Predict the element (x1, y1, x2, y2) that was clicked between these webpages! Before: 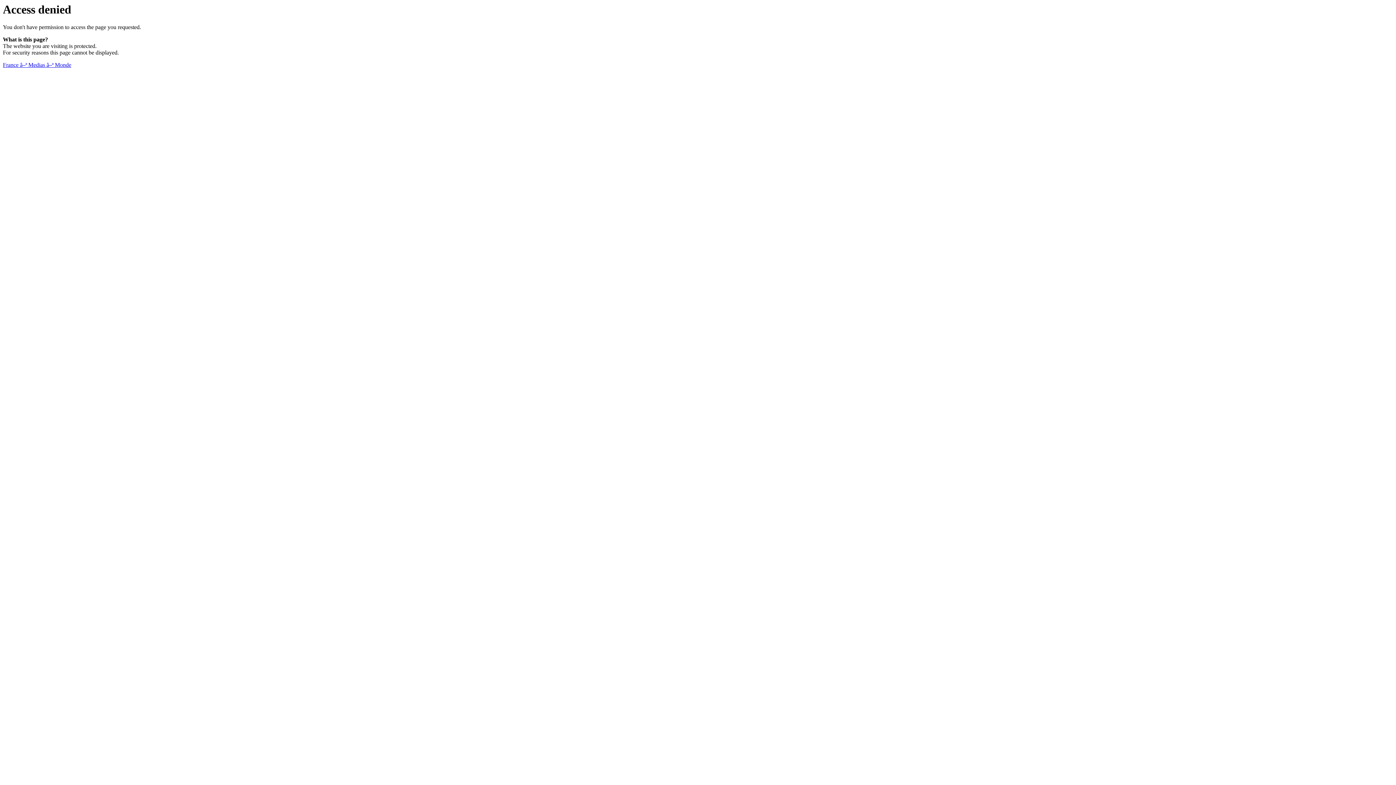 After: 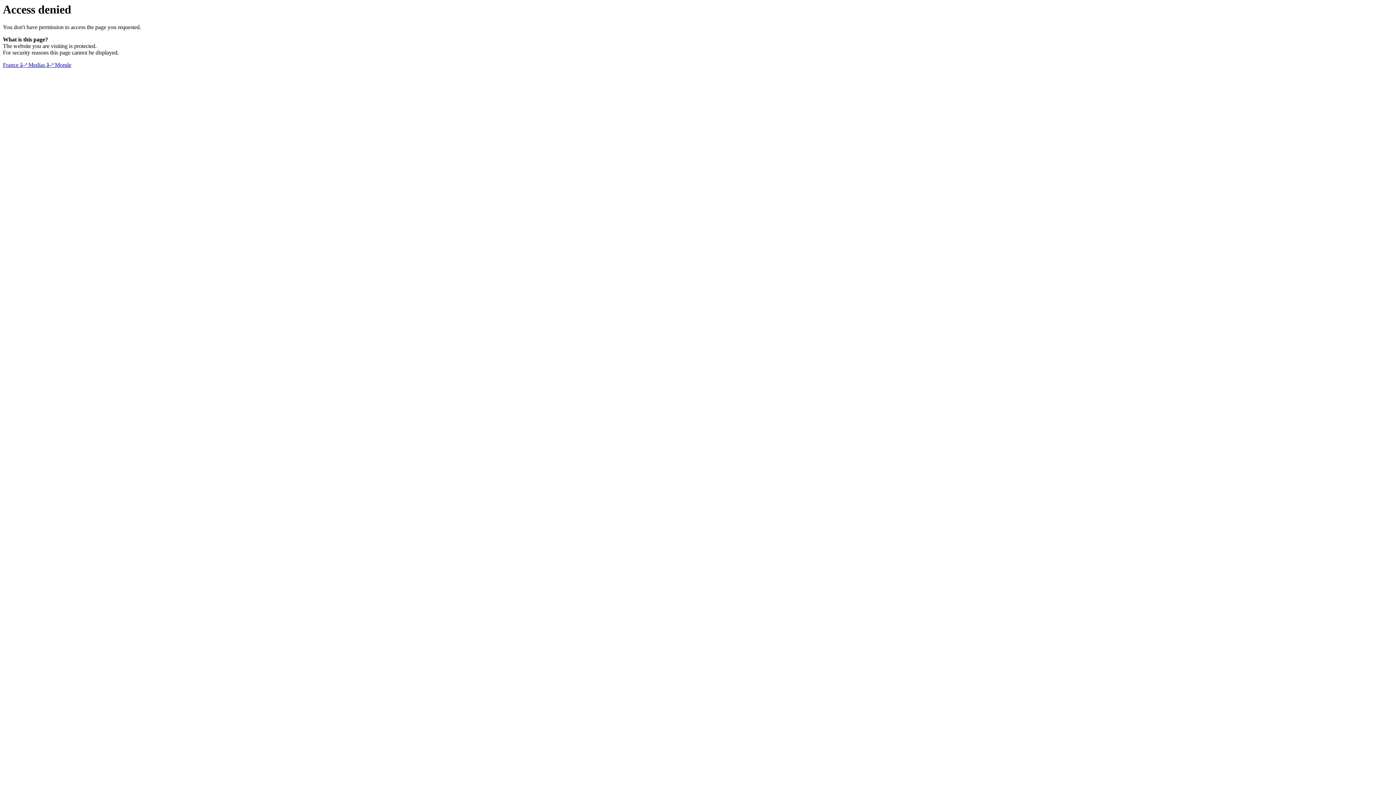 Action: bbox: (2, 61, 71, 68) label: France â–ª Medias â–ª Monde